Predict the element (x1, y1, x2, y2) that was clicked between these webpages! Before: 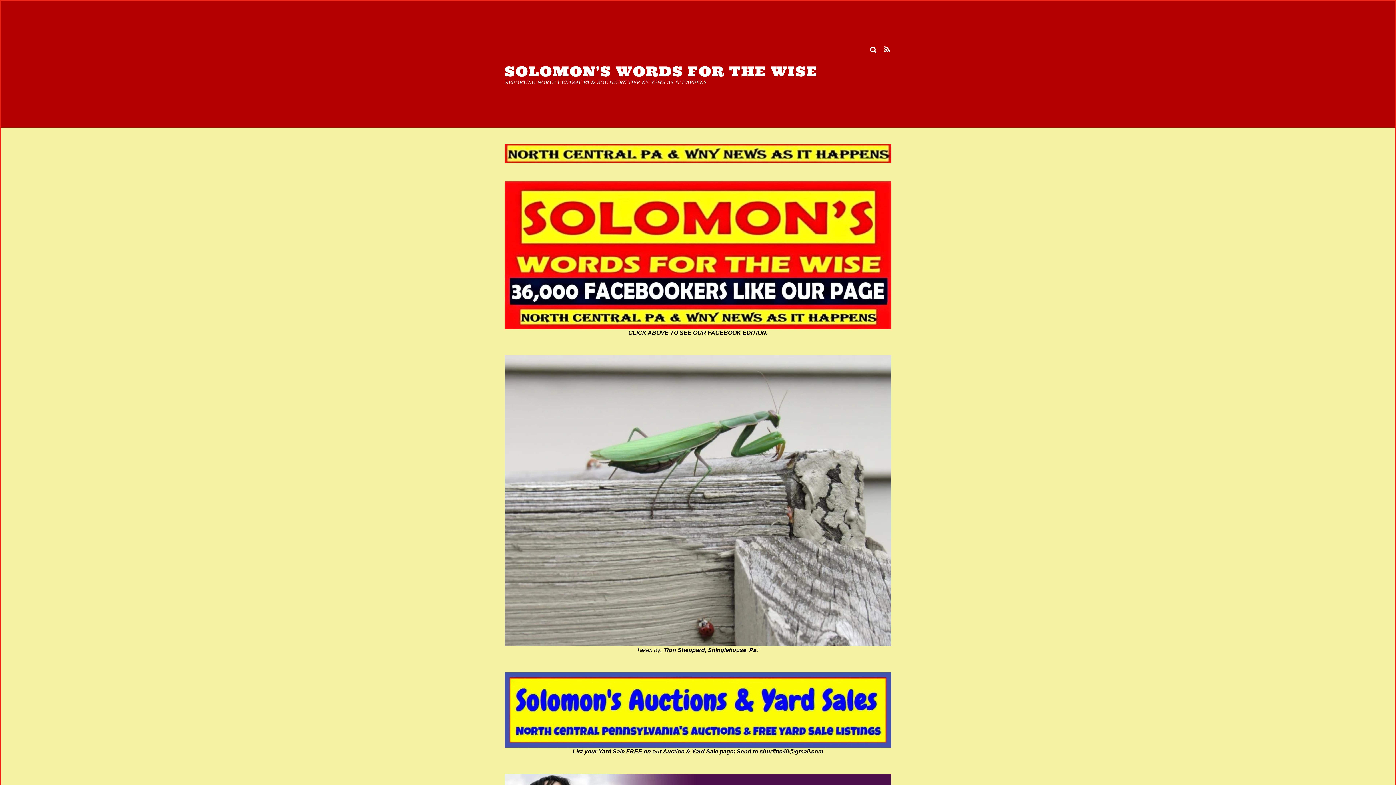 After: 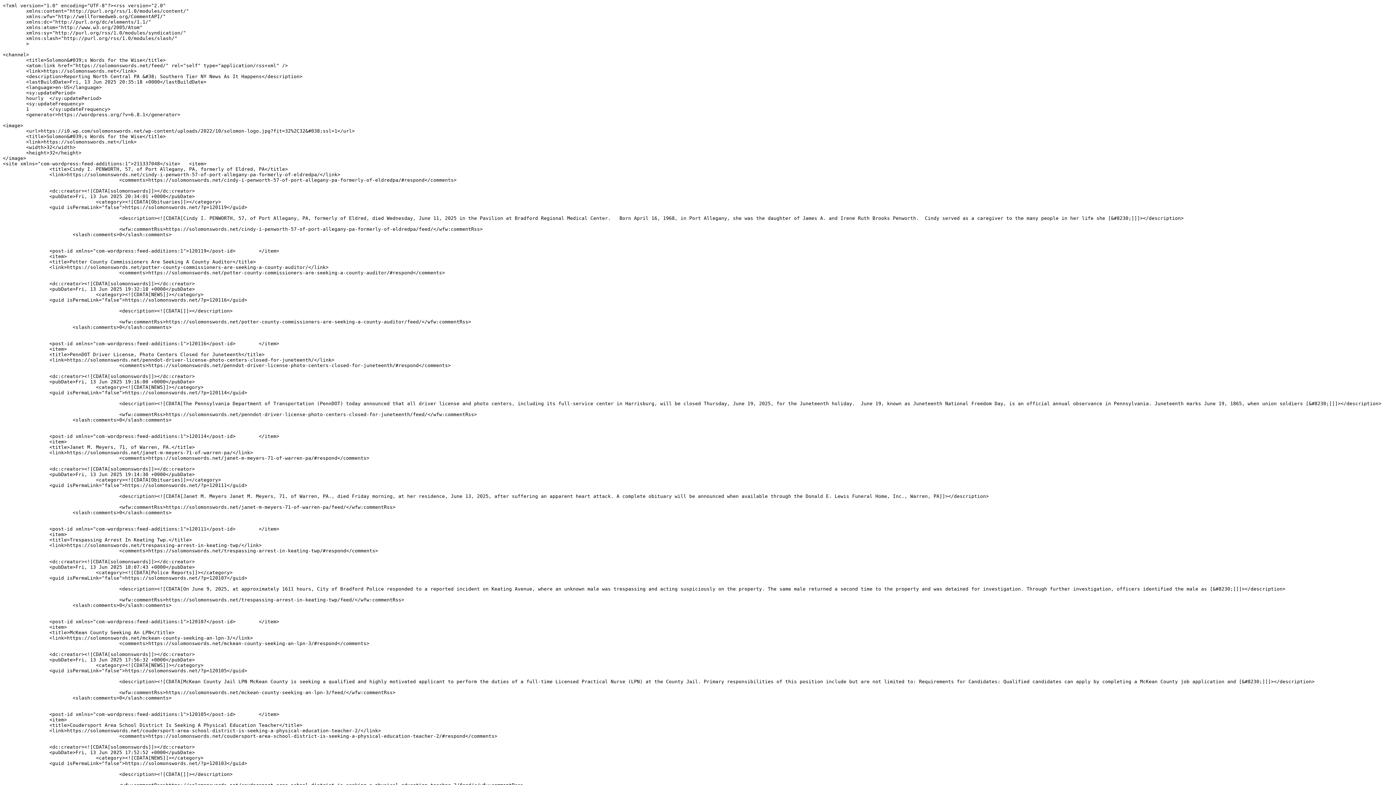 Action: bbox: (884, 45, 890, 53)